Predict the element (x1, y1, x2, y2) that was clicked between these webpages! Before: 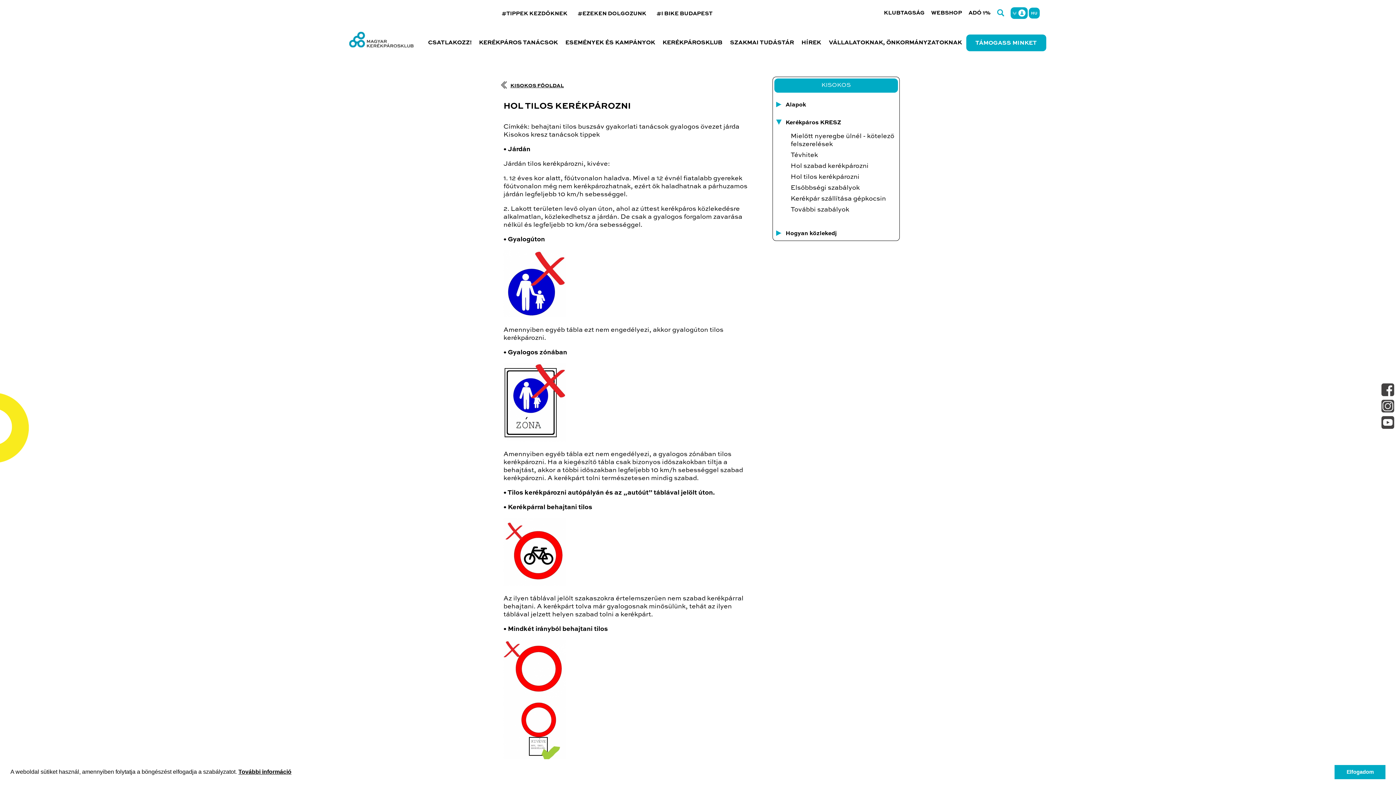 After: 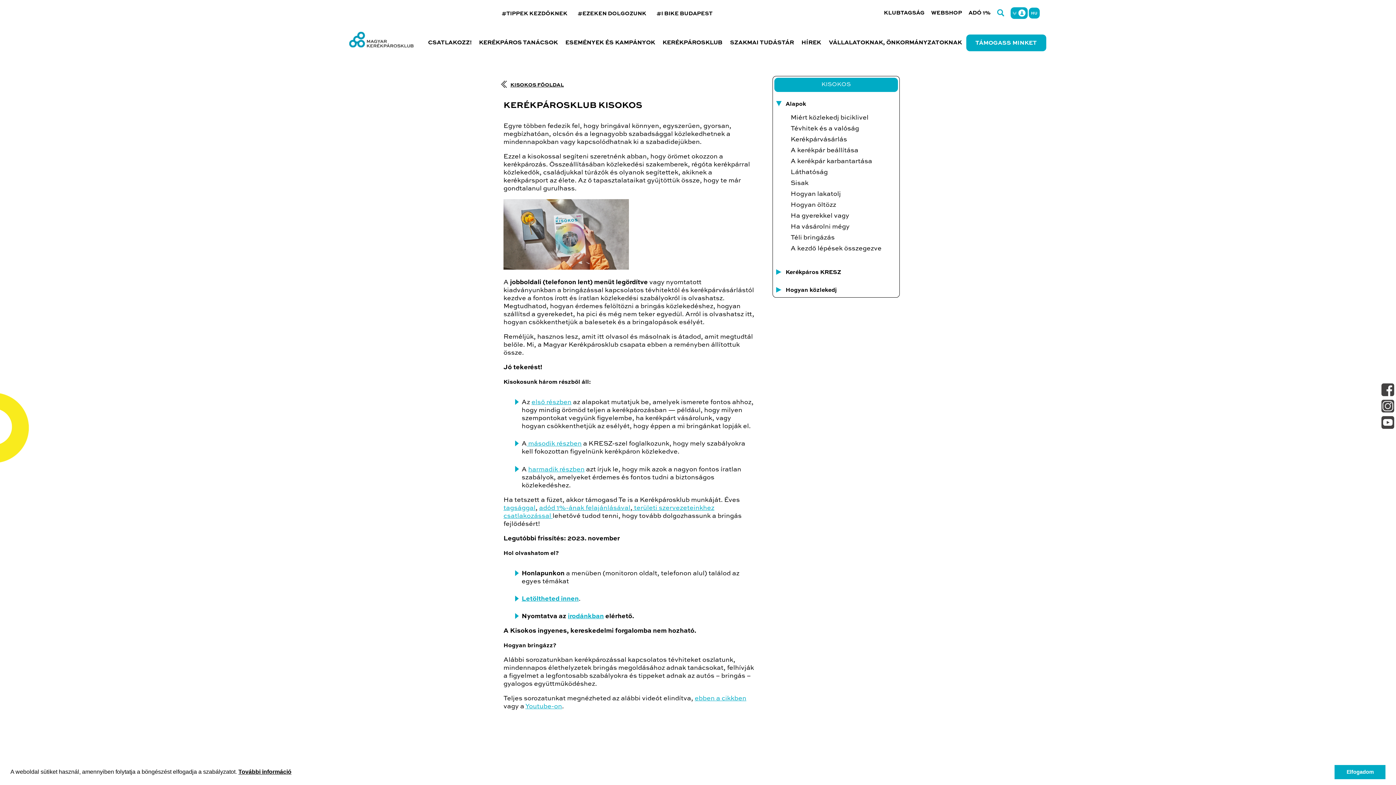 Action: label: #TIPPEK KEZDŐKNEK bbox: (501, 10, 567, 16)